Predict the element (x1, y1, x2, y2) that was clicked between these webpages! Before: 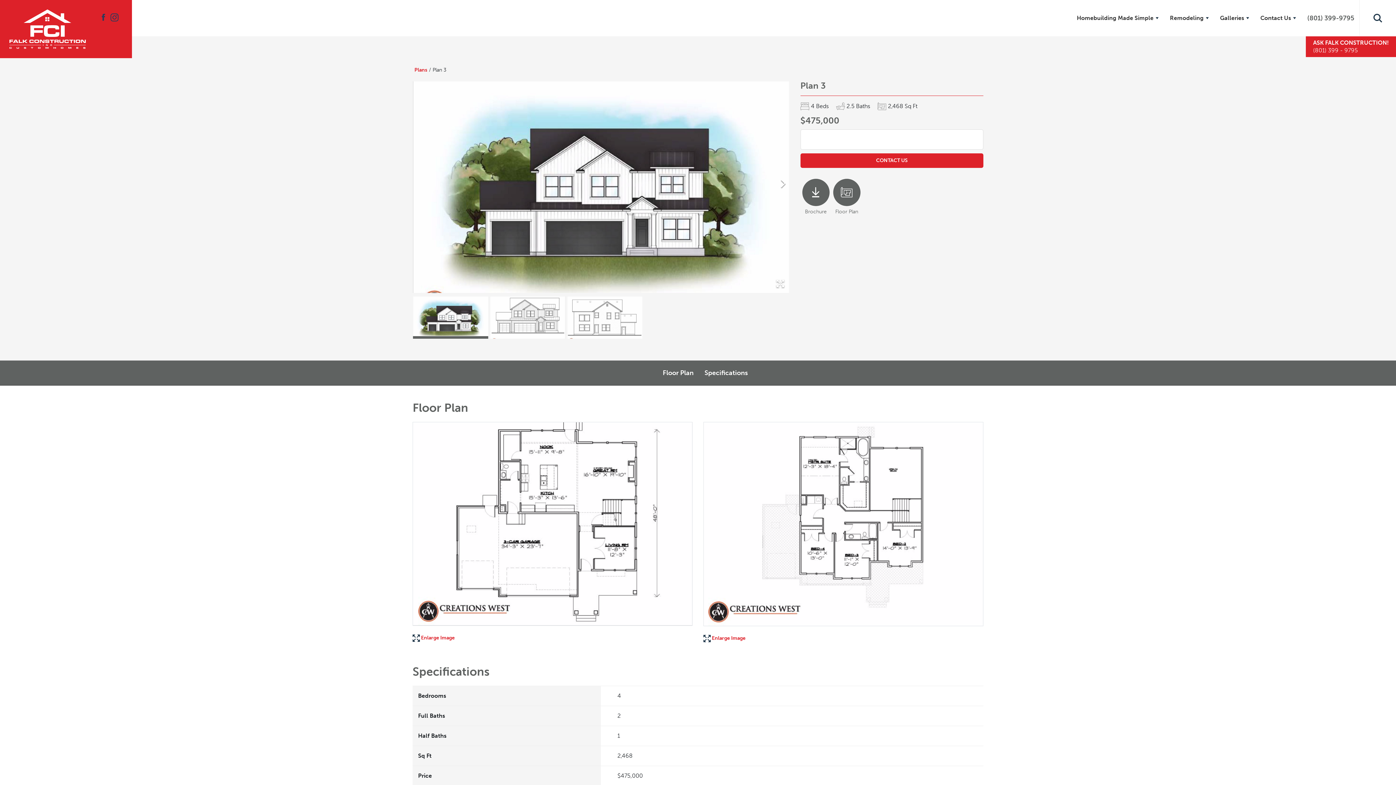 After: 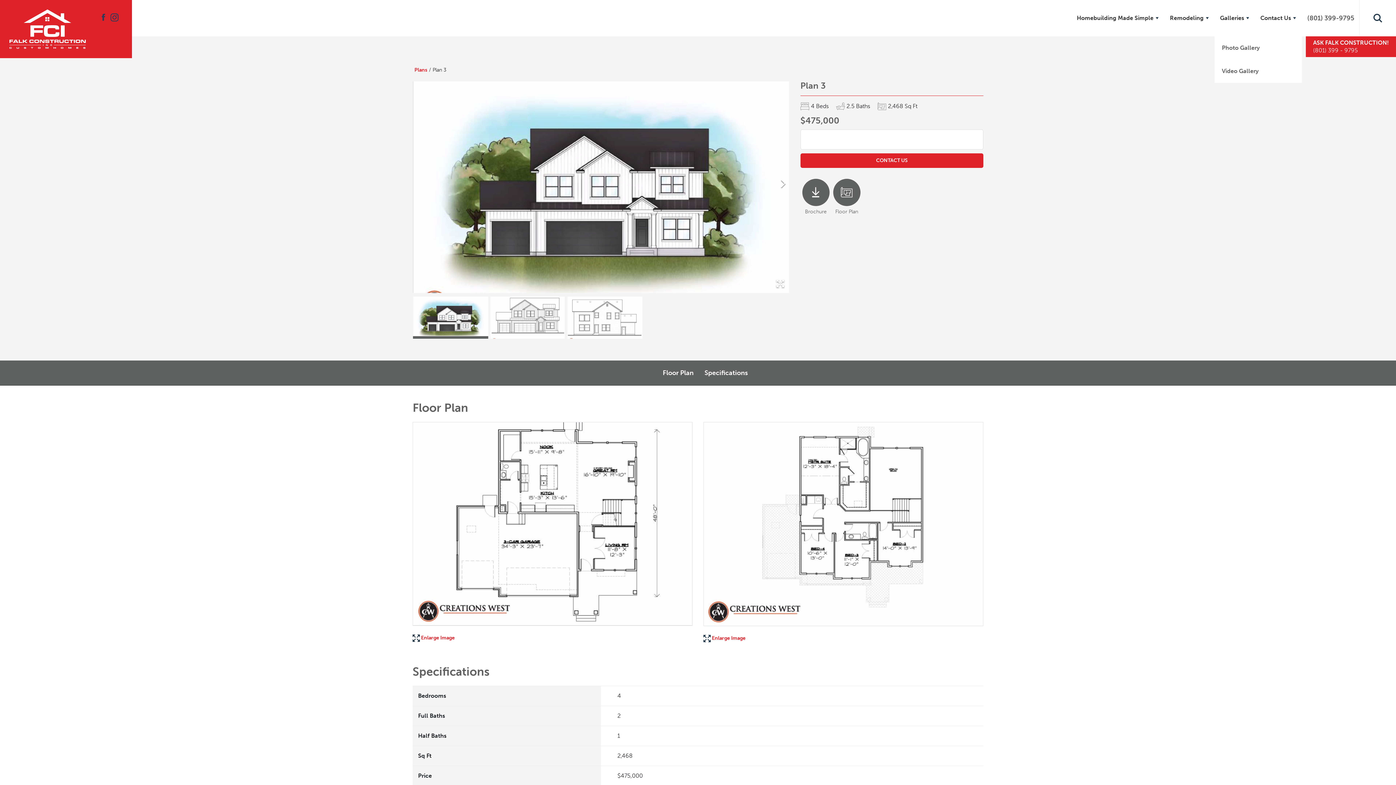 Action: label: Galleries bbox: (1214, 0, 1255, 36)